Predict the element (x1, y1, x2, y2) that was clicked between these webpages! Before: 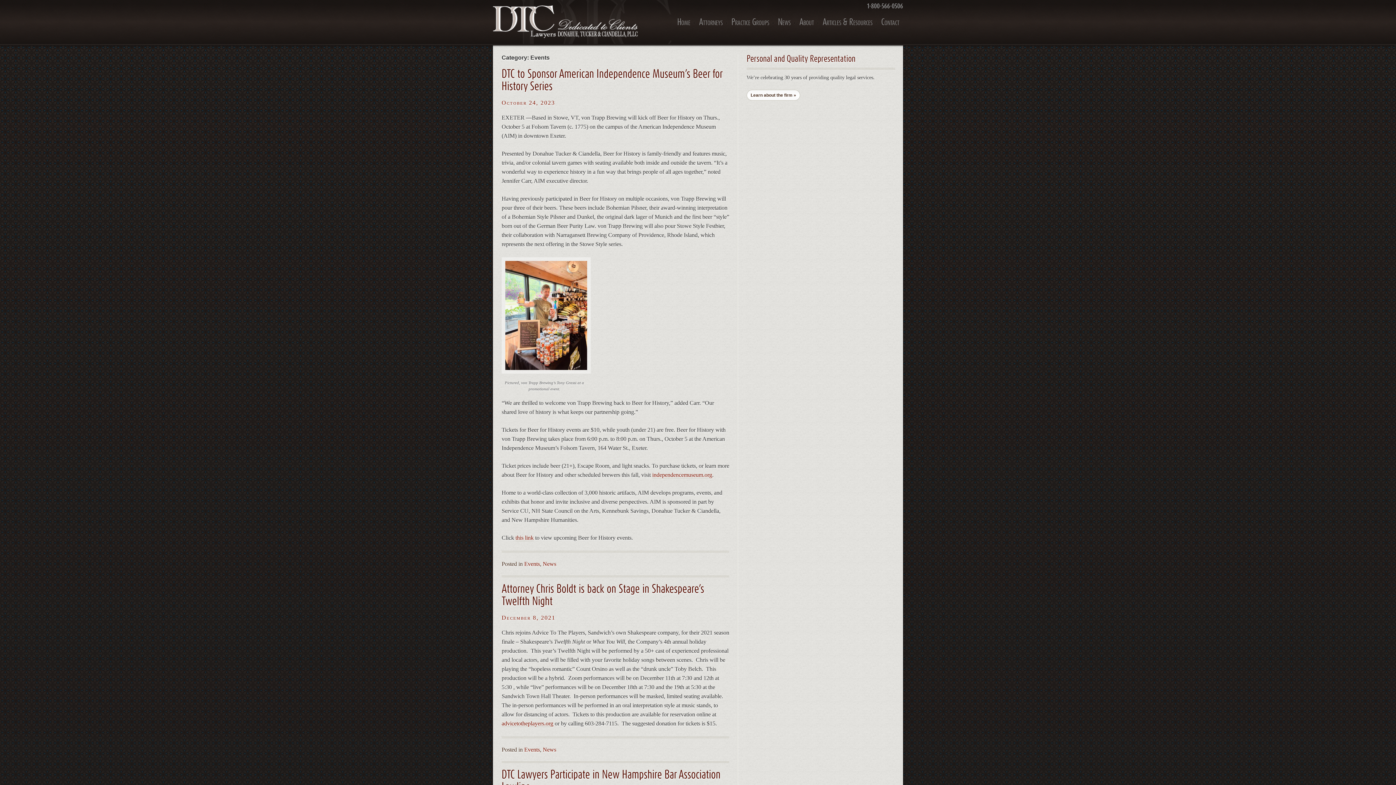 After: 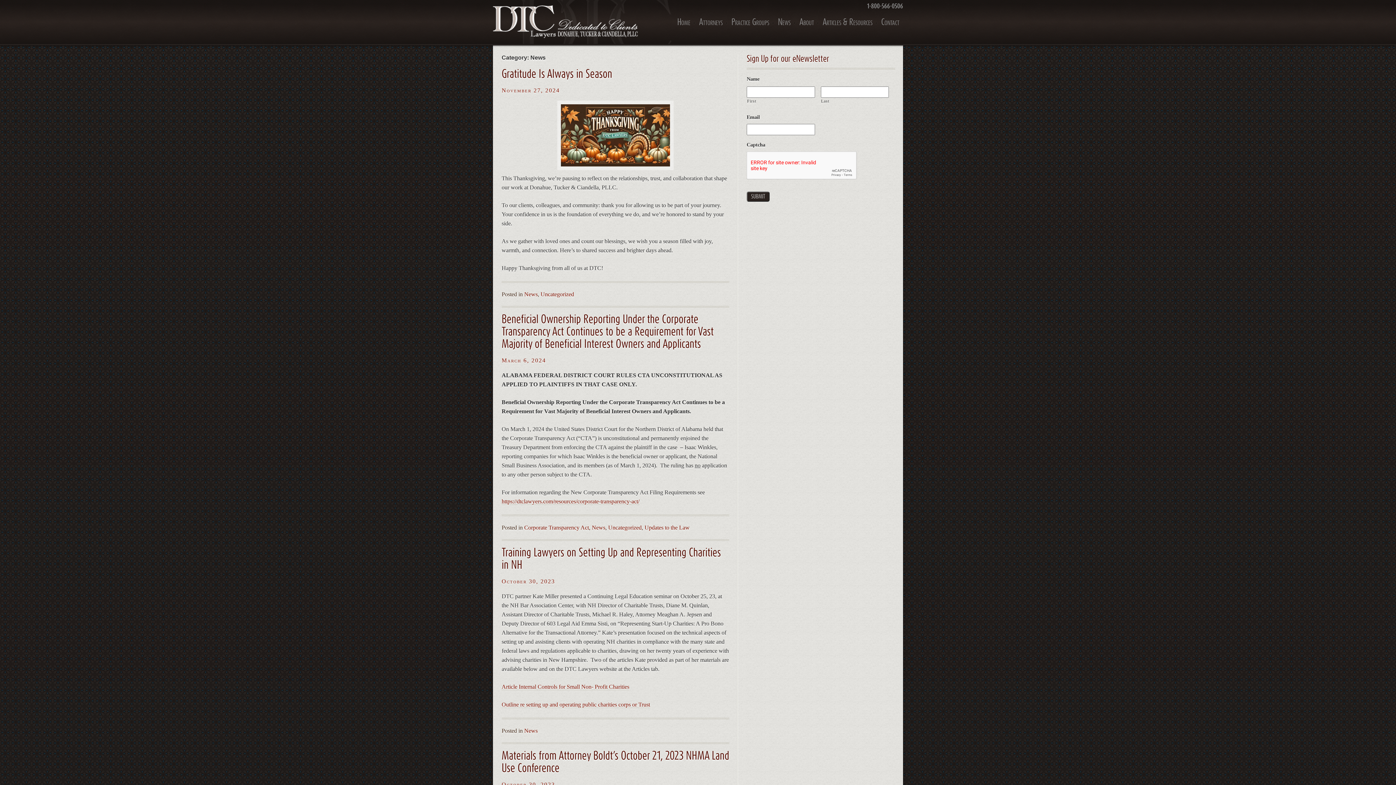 Action: bbox: (542, 561, 556, 567) label: News